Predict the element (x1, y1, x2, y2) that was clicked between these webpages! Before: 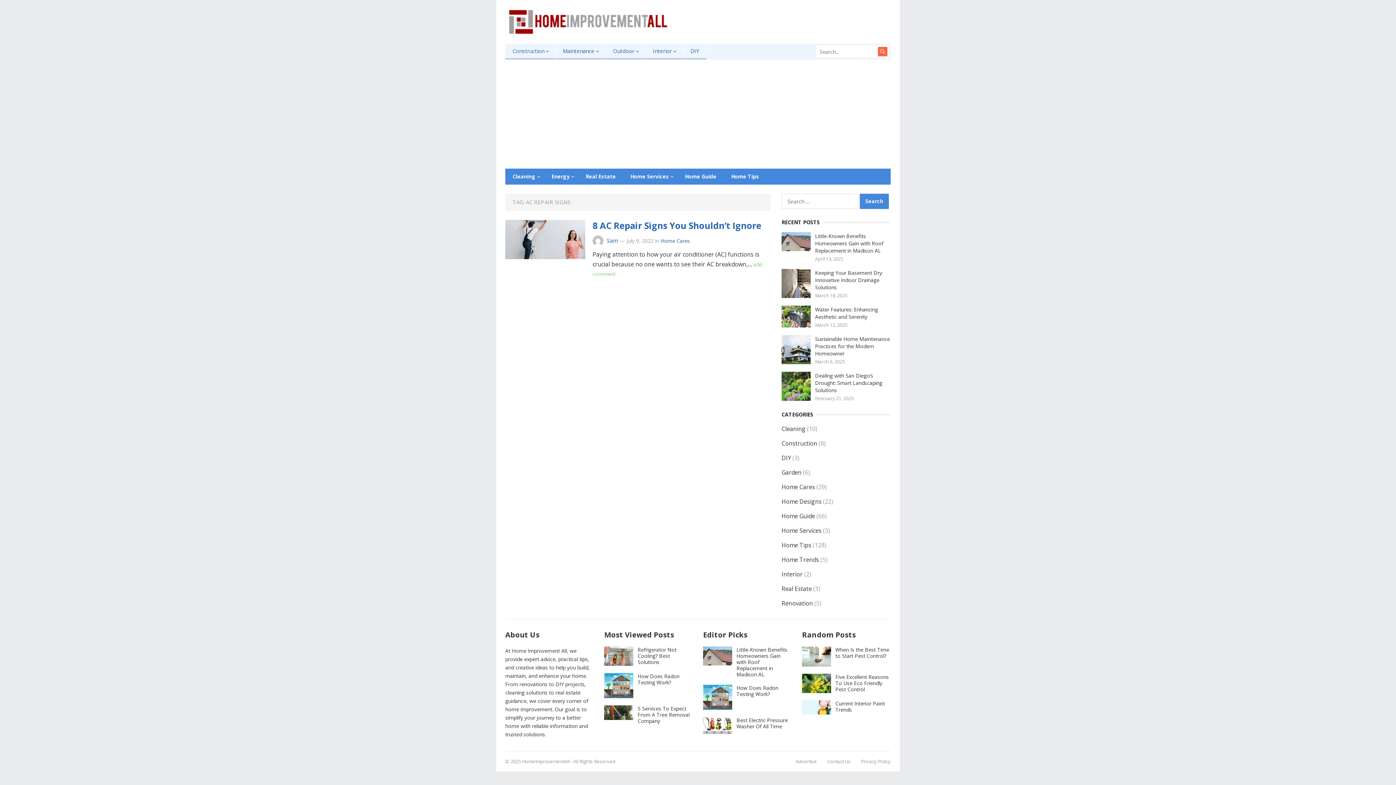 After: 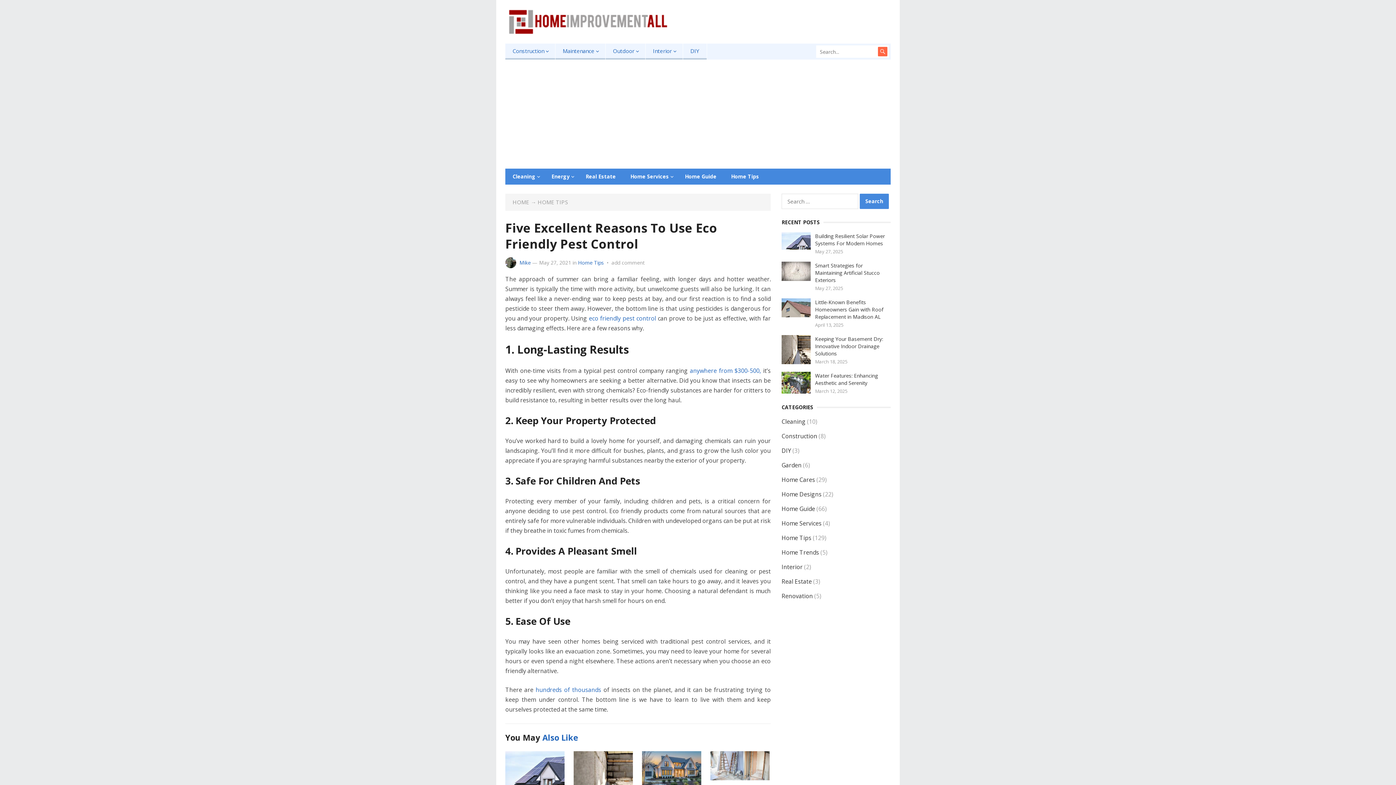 Action: bbox: (835, 673, 889, 693) label: Five Excellent Reasons To Use Eco Friendly Pest Control